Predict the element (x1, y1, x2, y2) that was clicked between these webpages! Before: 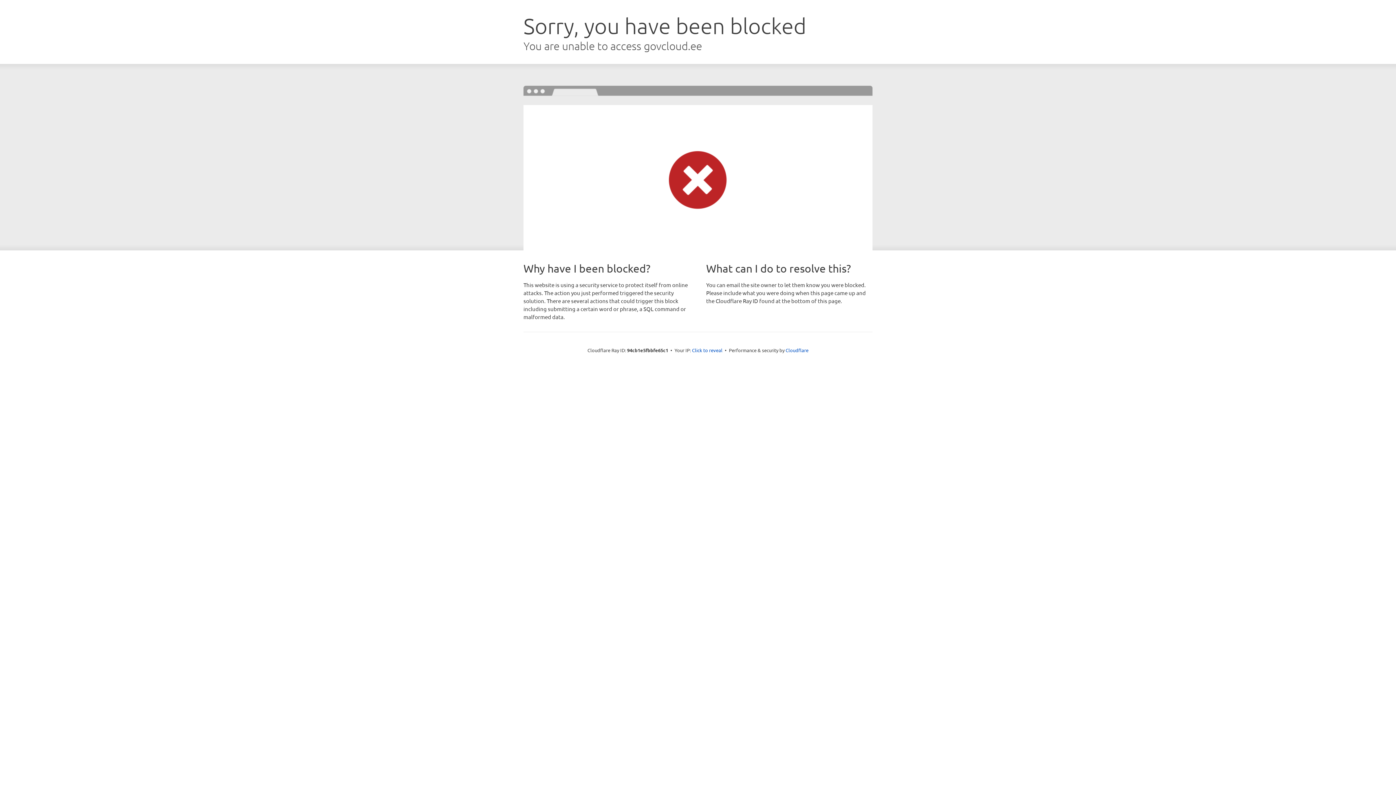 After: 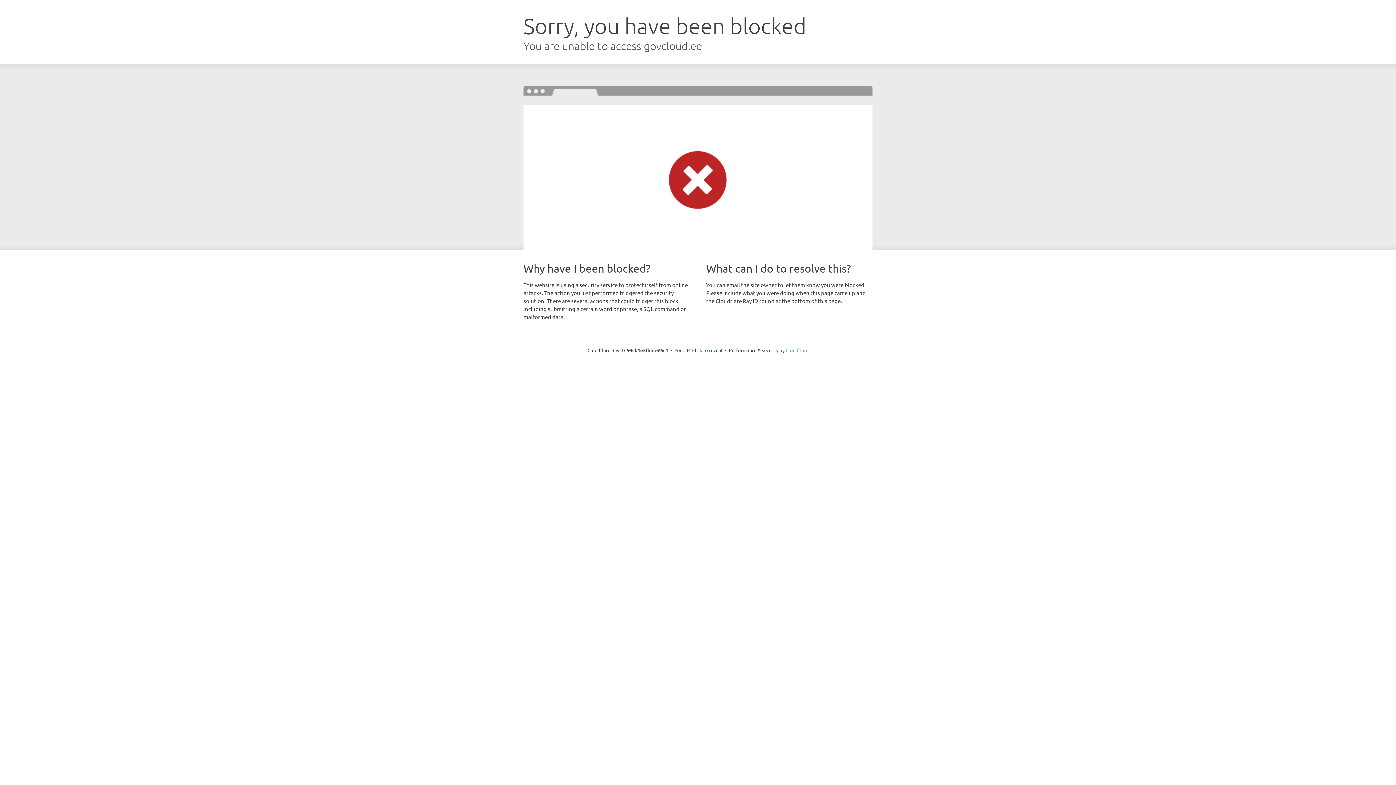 Action: label: Cloudflare bbox: (785, 347, 808, 353)